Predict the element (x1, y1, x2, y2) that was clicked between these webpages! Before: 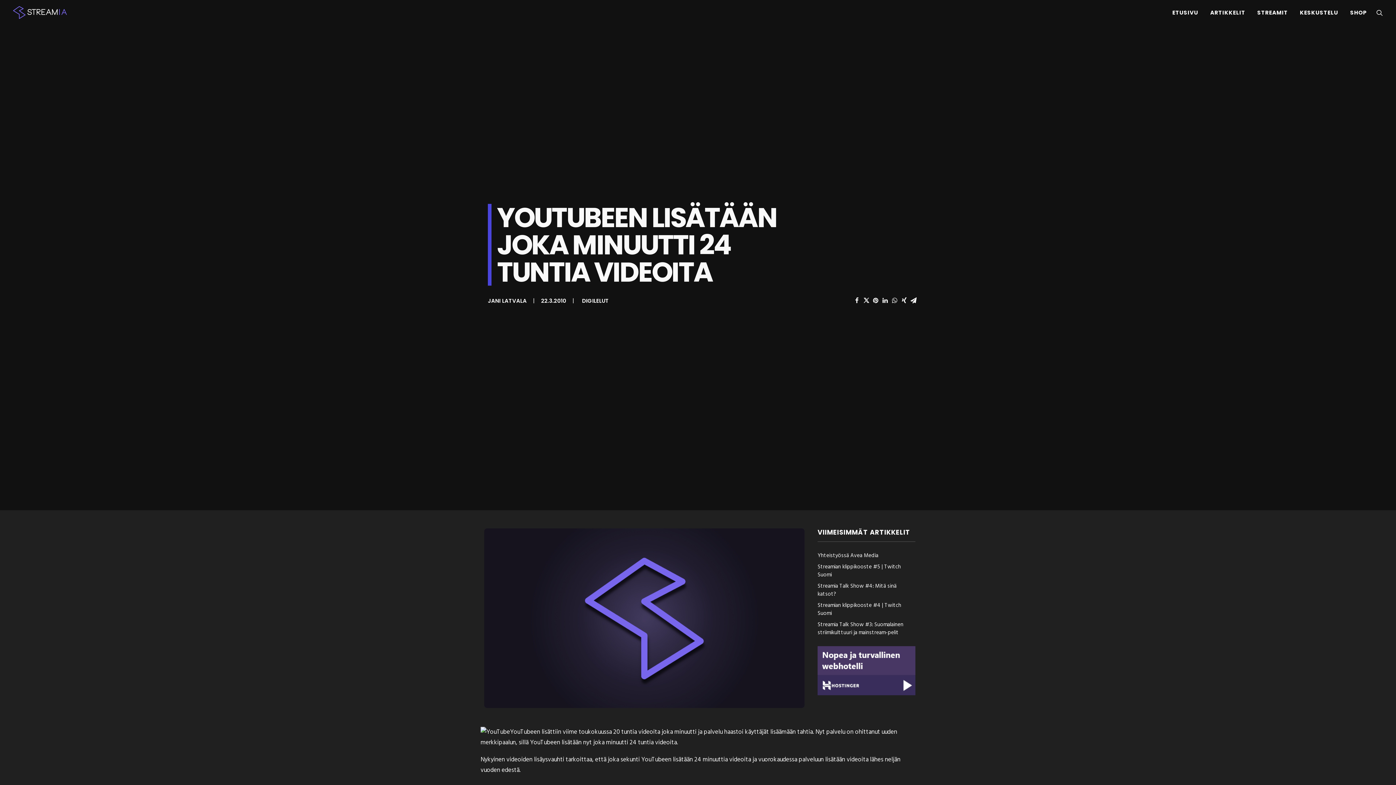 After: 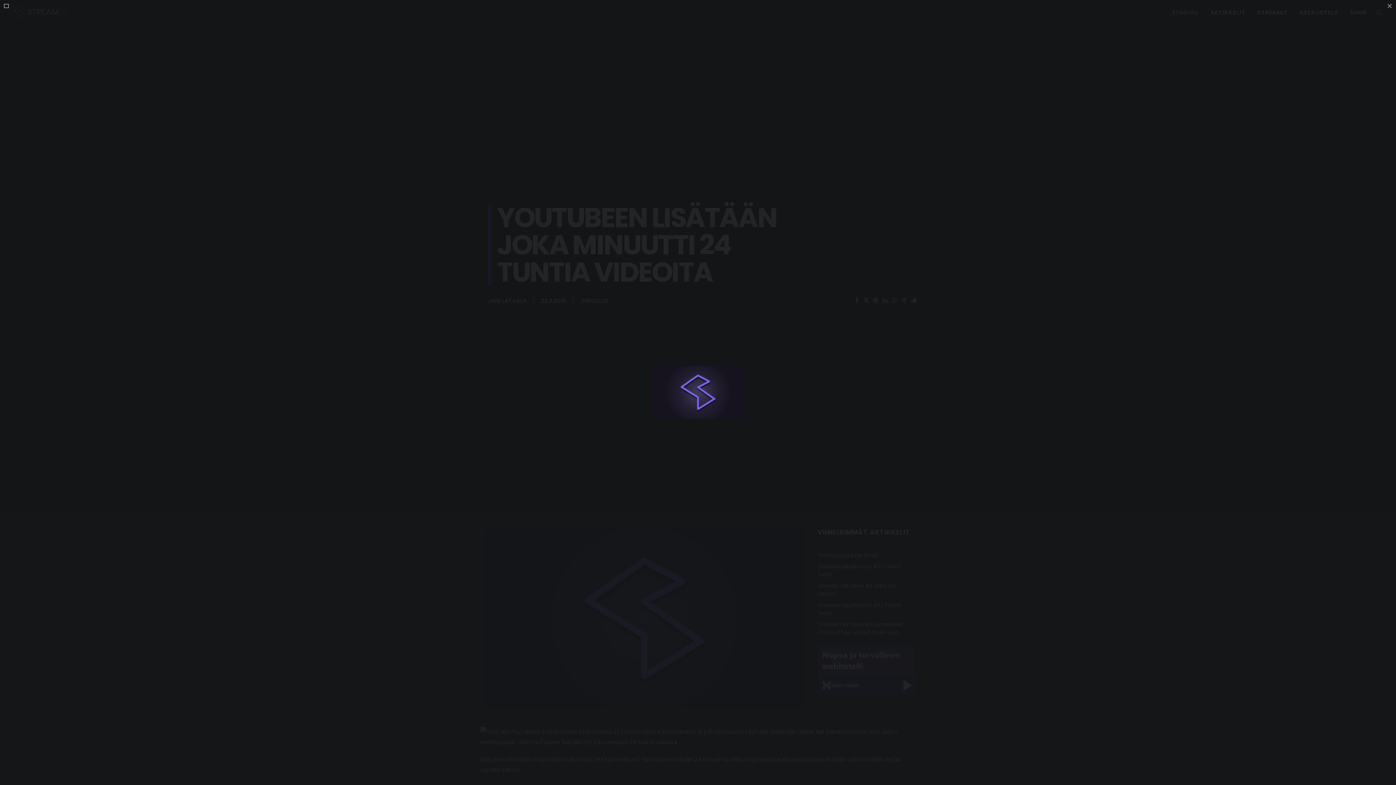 Action: bbox: (484, 528, 804, 708)